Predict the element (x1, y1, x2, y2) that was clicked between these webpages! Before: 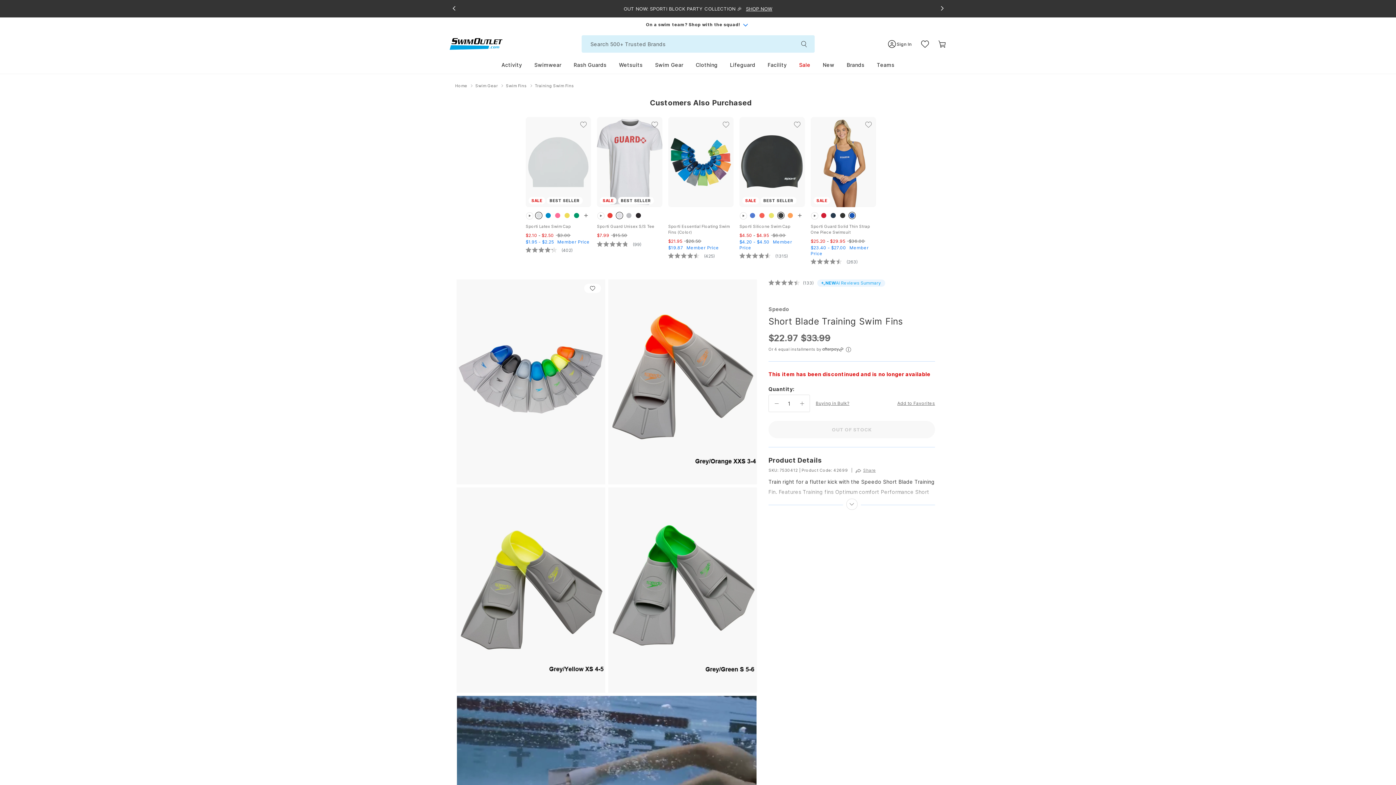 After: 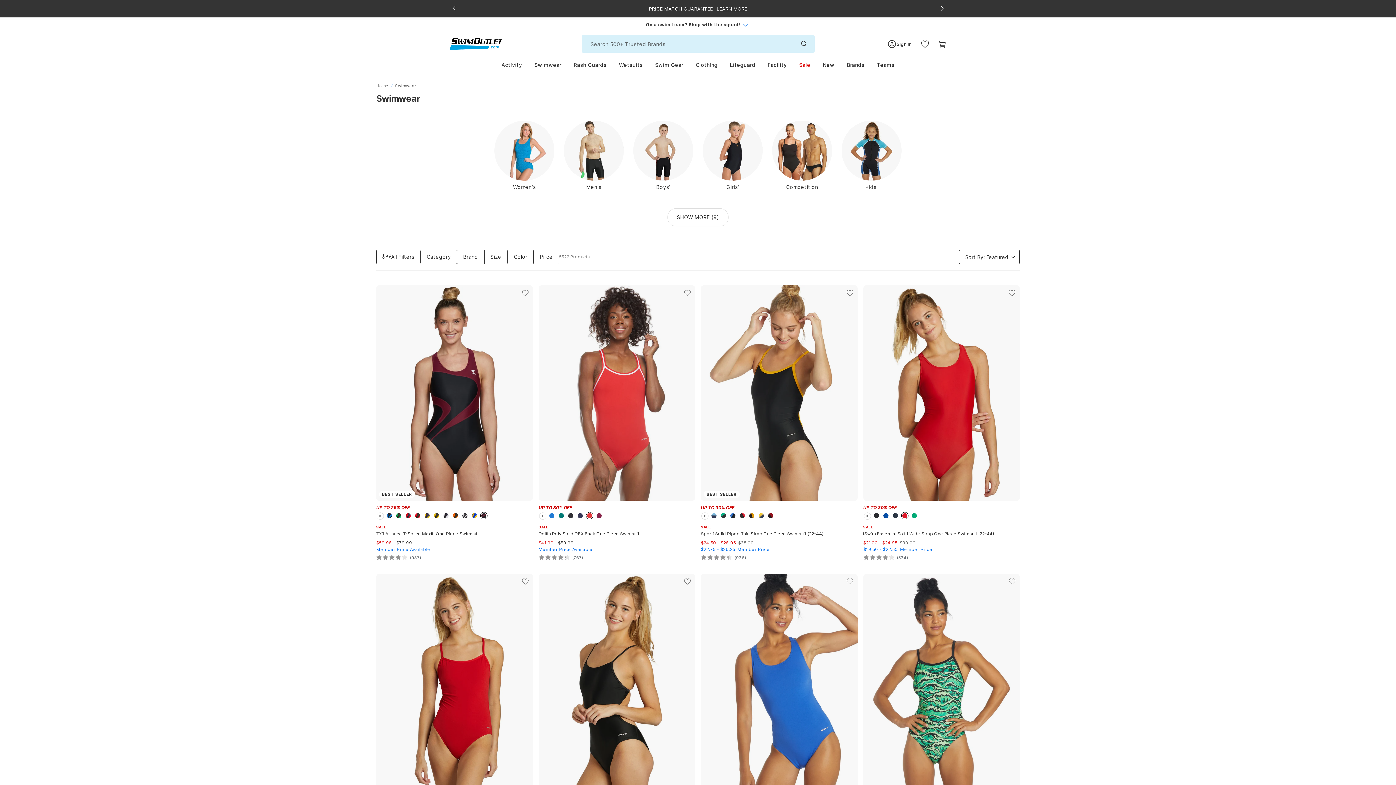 Action: label: Swimwear bbox: (533, 56, 563, 73)